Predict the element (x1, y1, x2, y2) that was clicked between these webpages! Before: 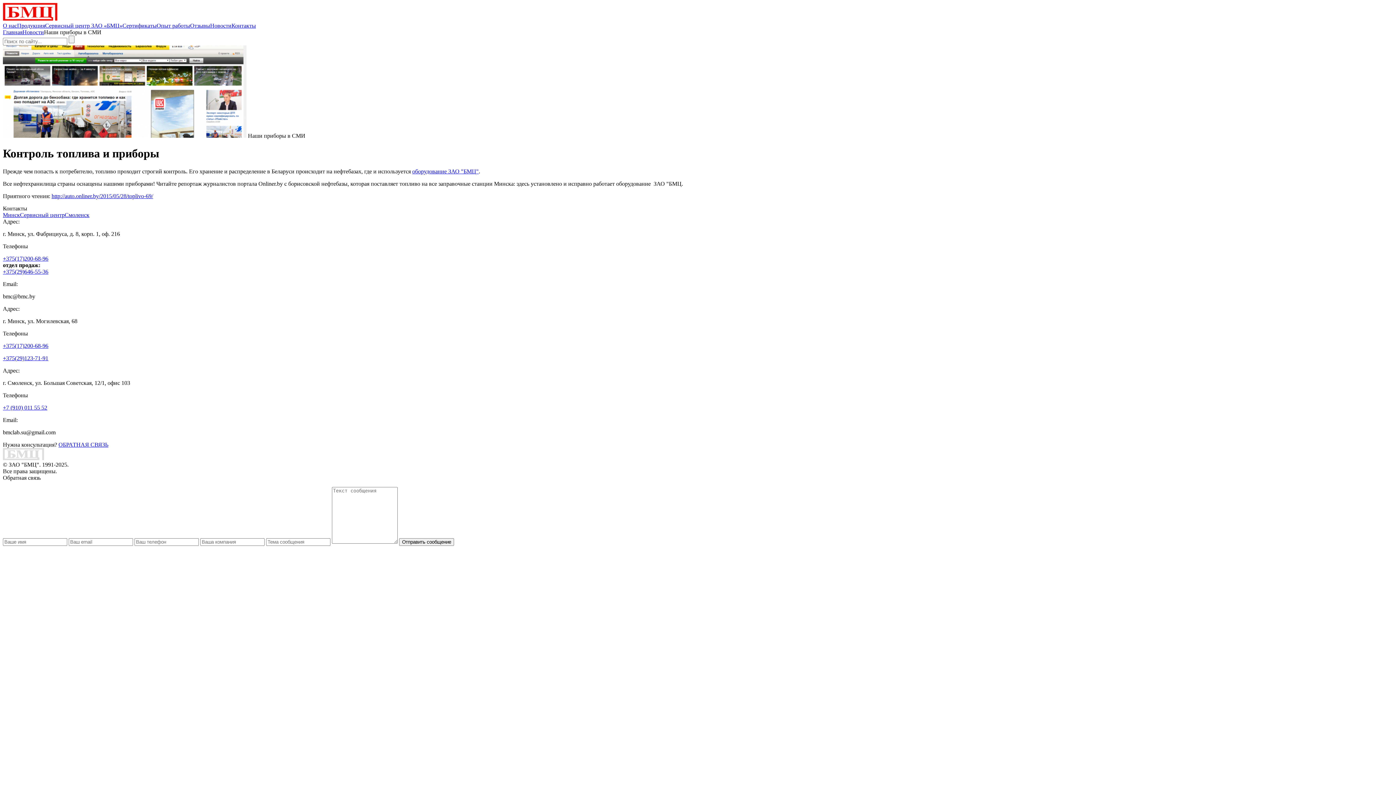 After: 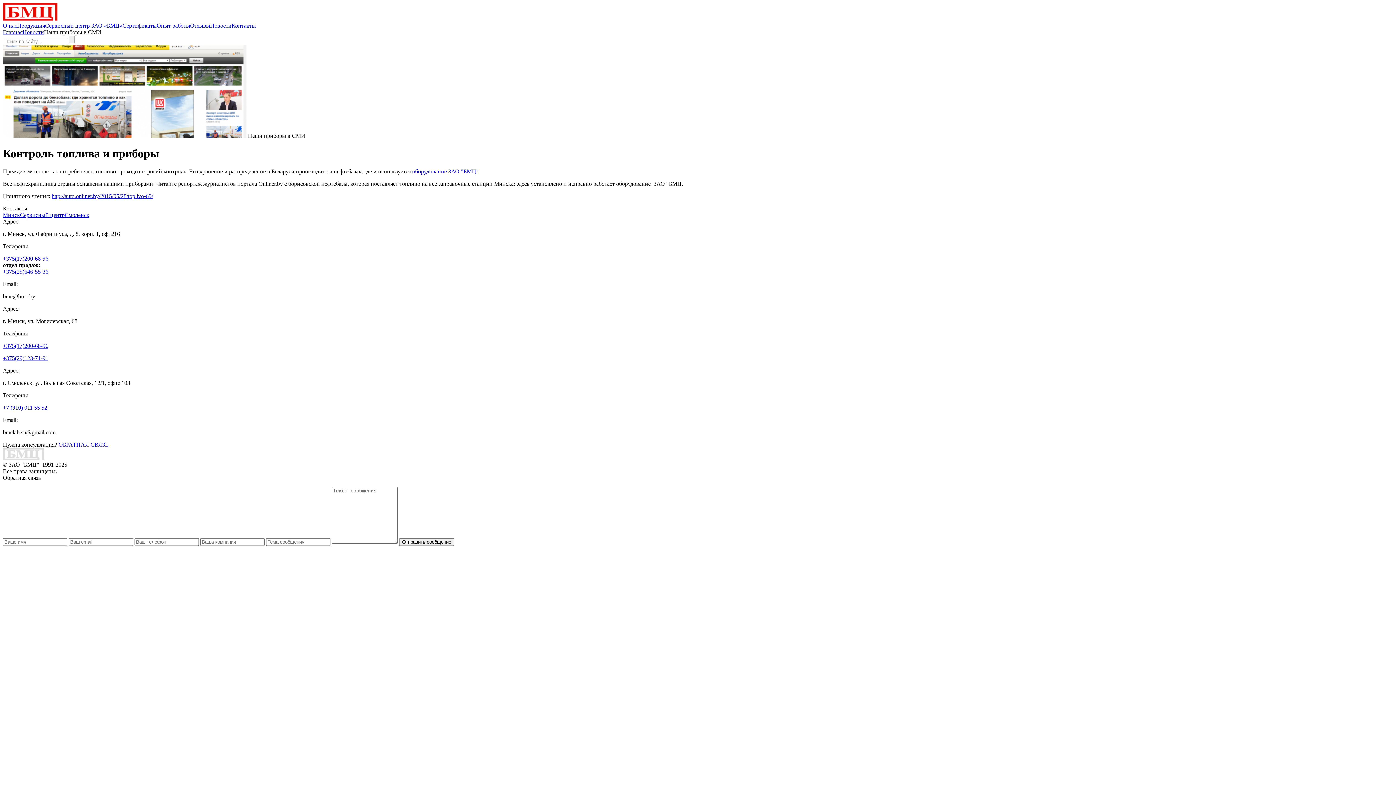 Action: label: +375(29)123-71-91 bbox: (2, 355, 48, 361)